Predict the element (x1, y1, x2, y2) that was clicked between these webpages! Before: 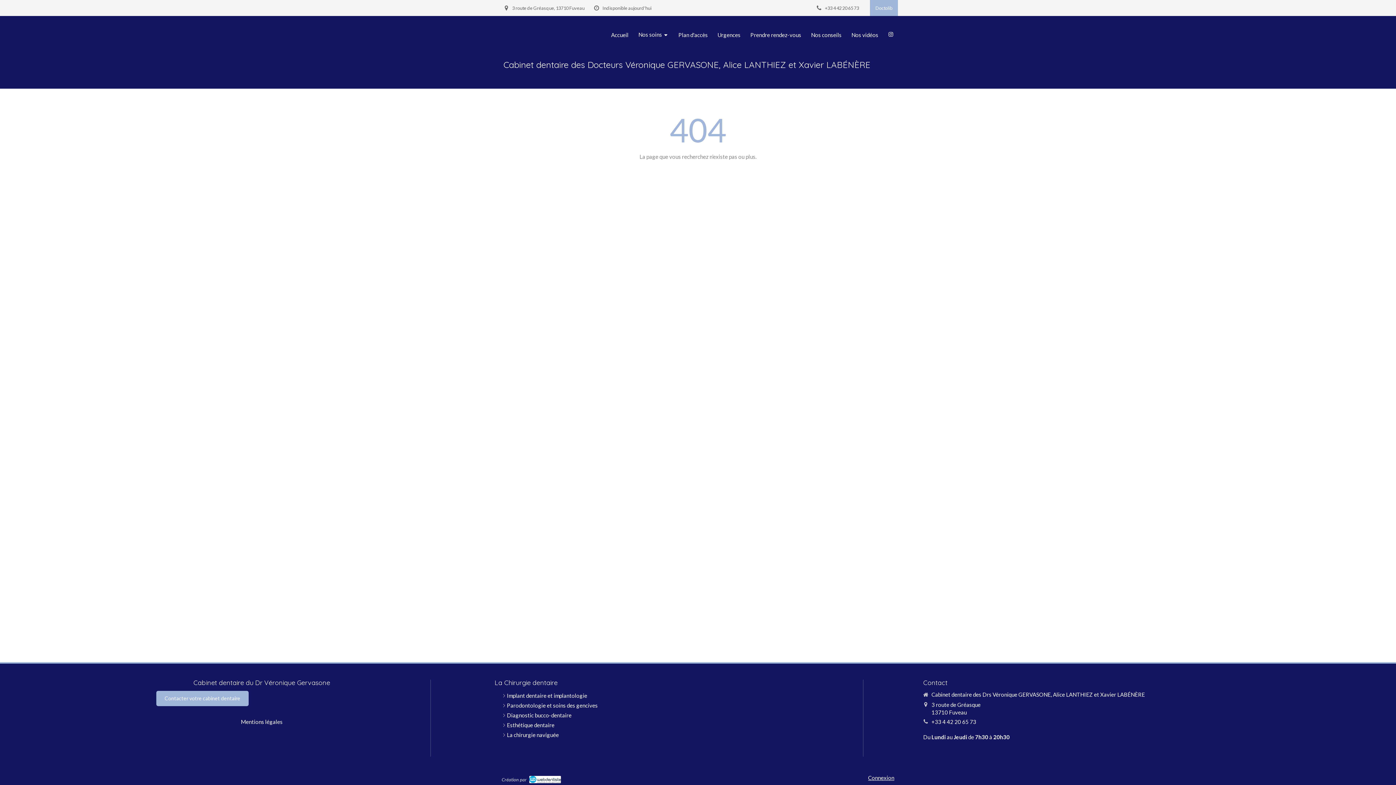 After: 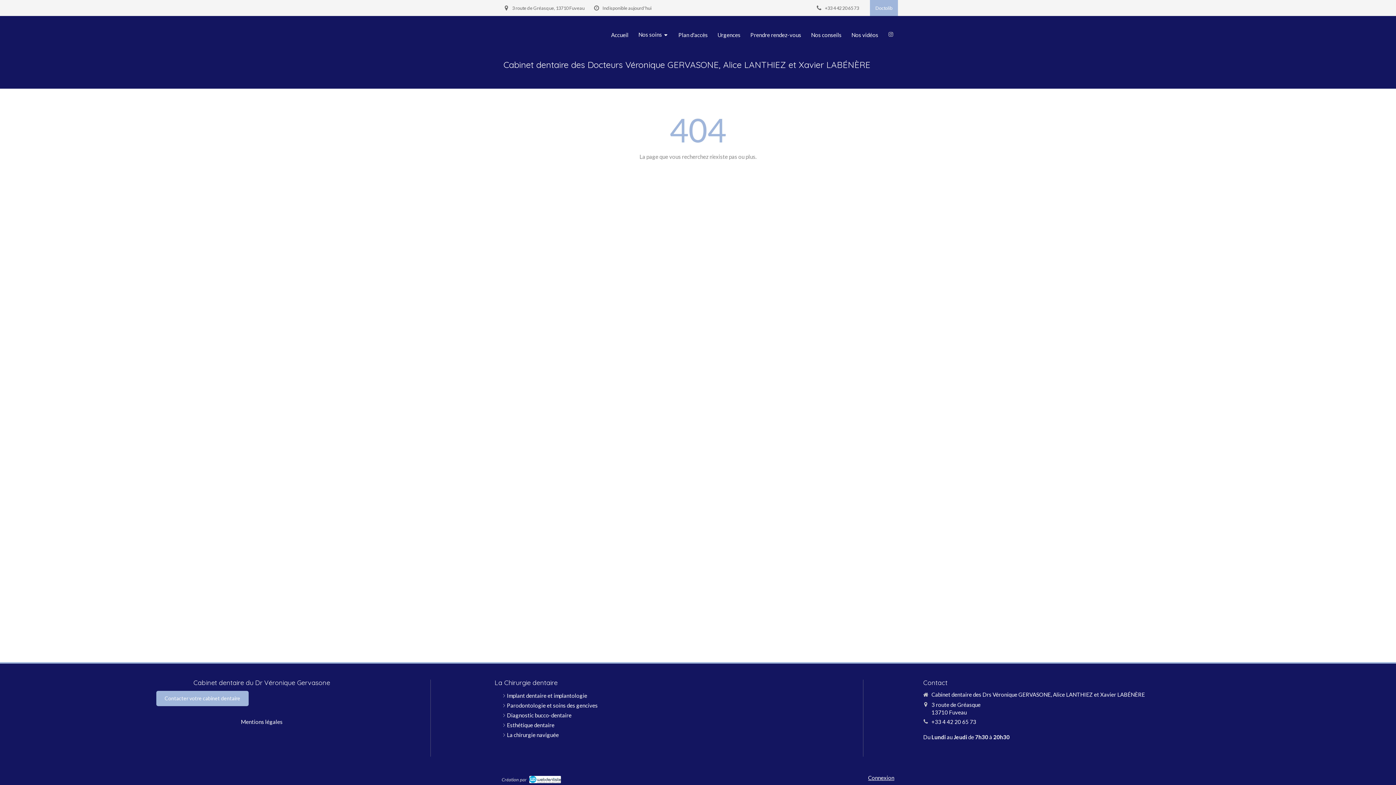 Action: bbox: (888, 31, 898, 38)